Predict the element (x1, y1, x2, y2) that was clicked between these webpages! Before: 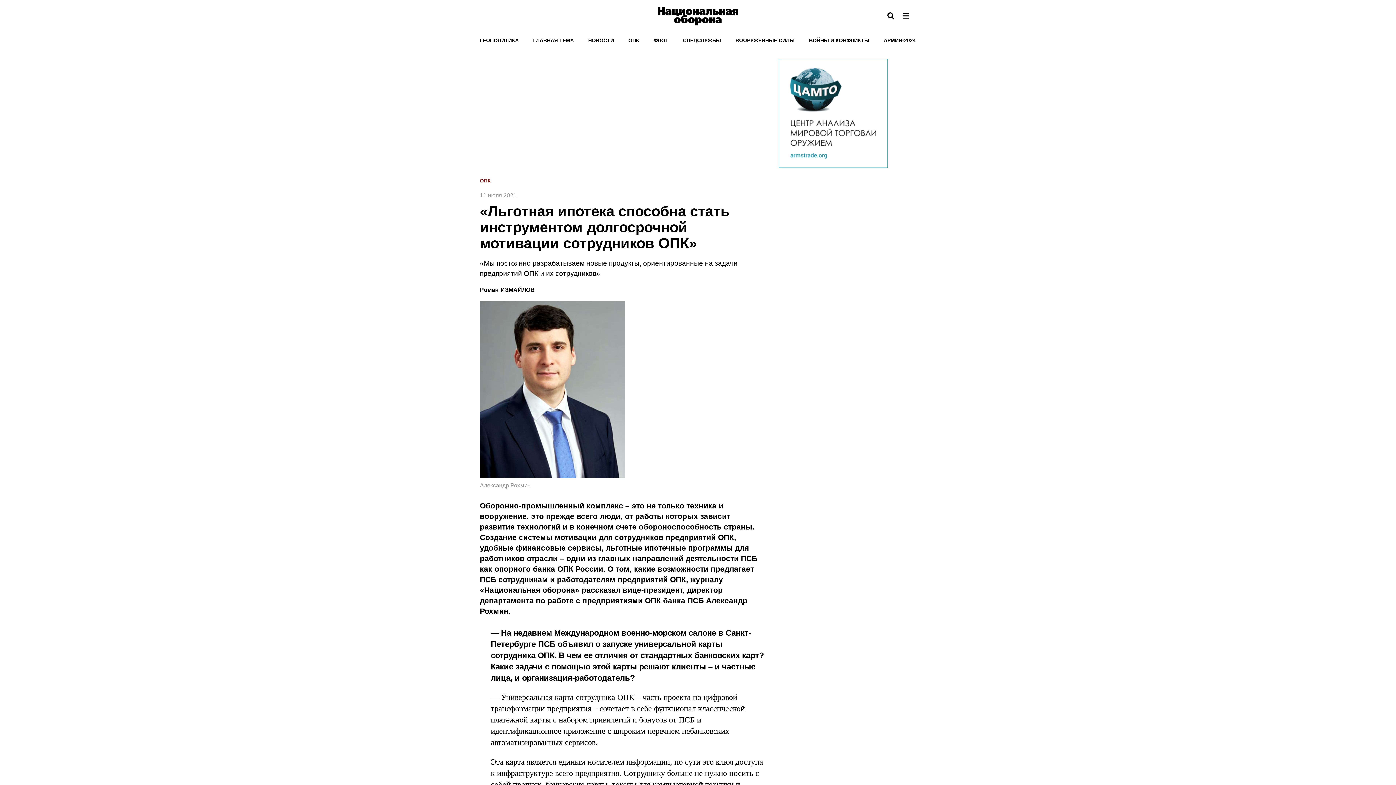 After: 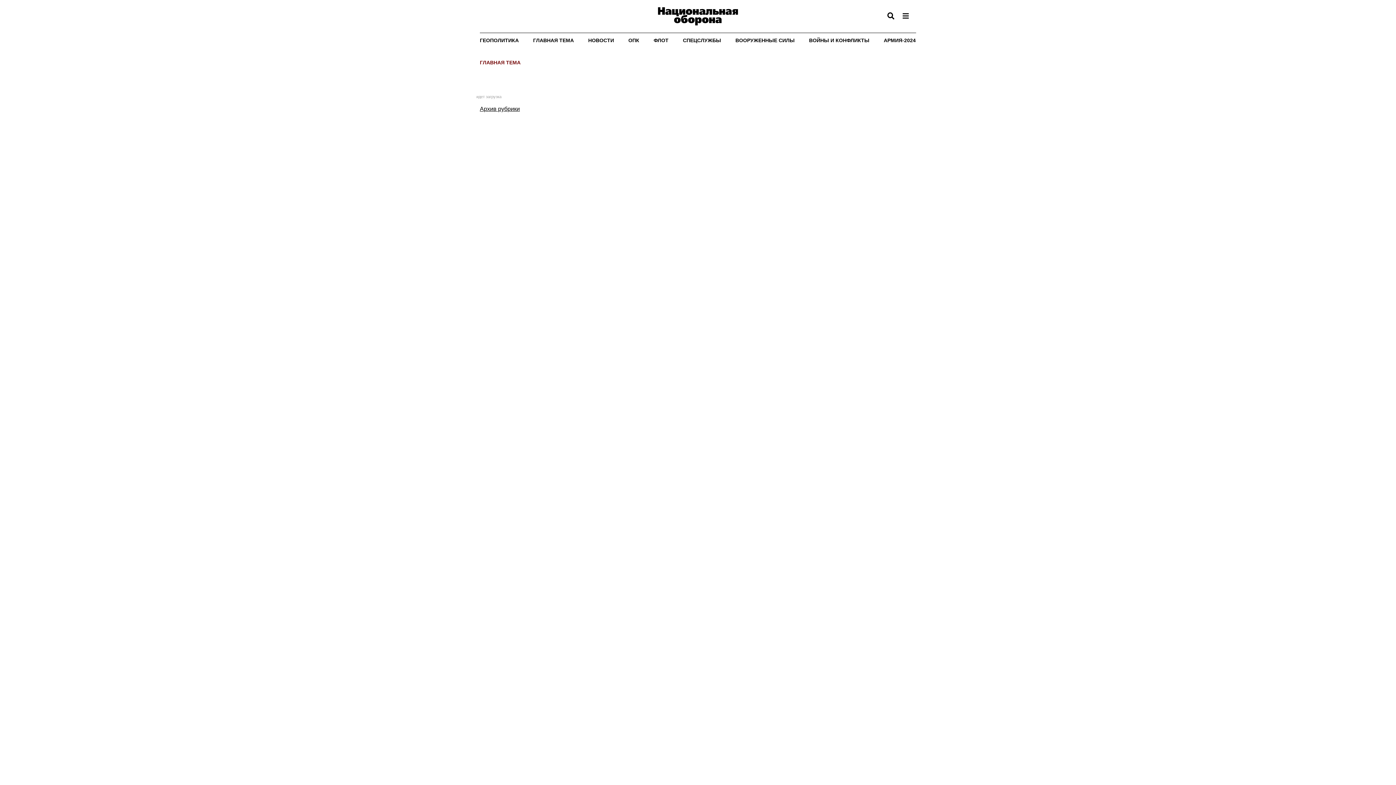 Action: bbox: (533, 37, 574, 43) label: ГЛАВНАЯ ТЕМА